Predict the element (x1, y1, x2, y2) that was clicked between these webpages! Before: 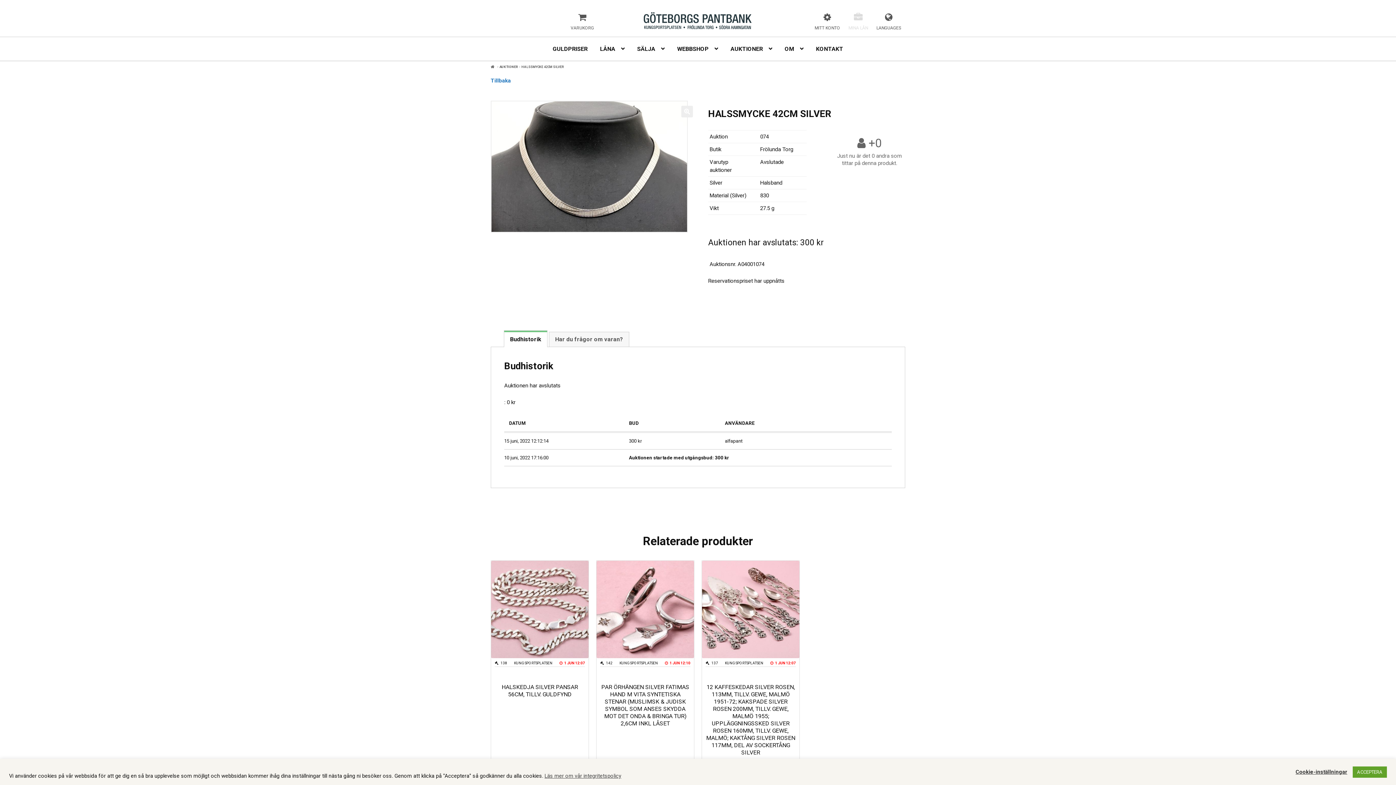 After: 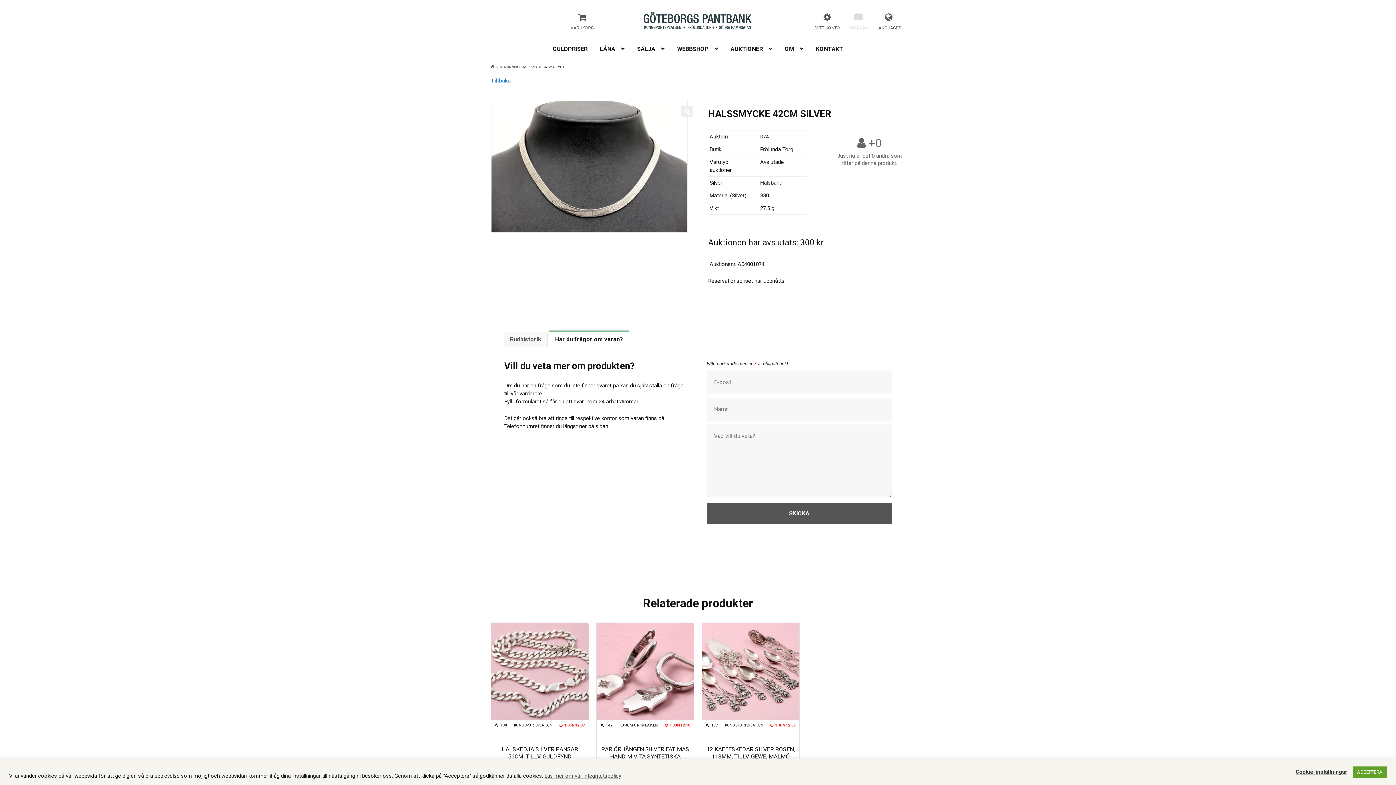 Action: bbox: (549, 332, 629, 347) label: Har du frågor om varan?